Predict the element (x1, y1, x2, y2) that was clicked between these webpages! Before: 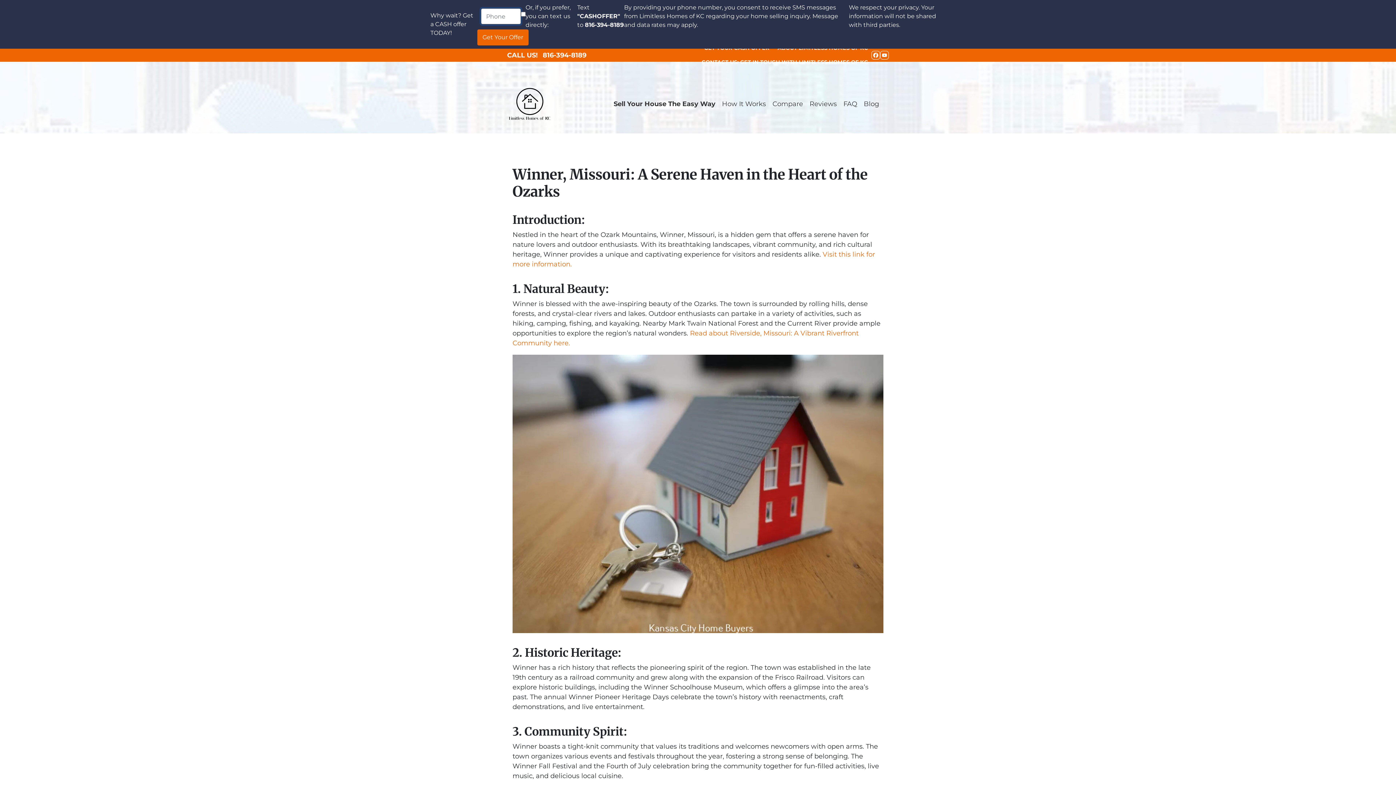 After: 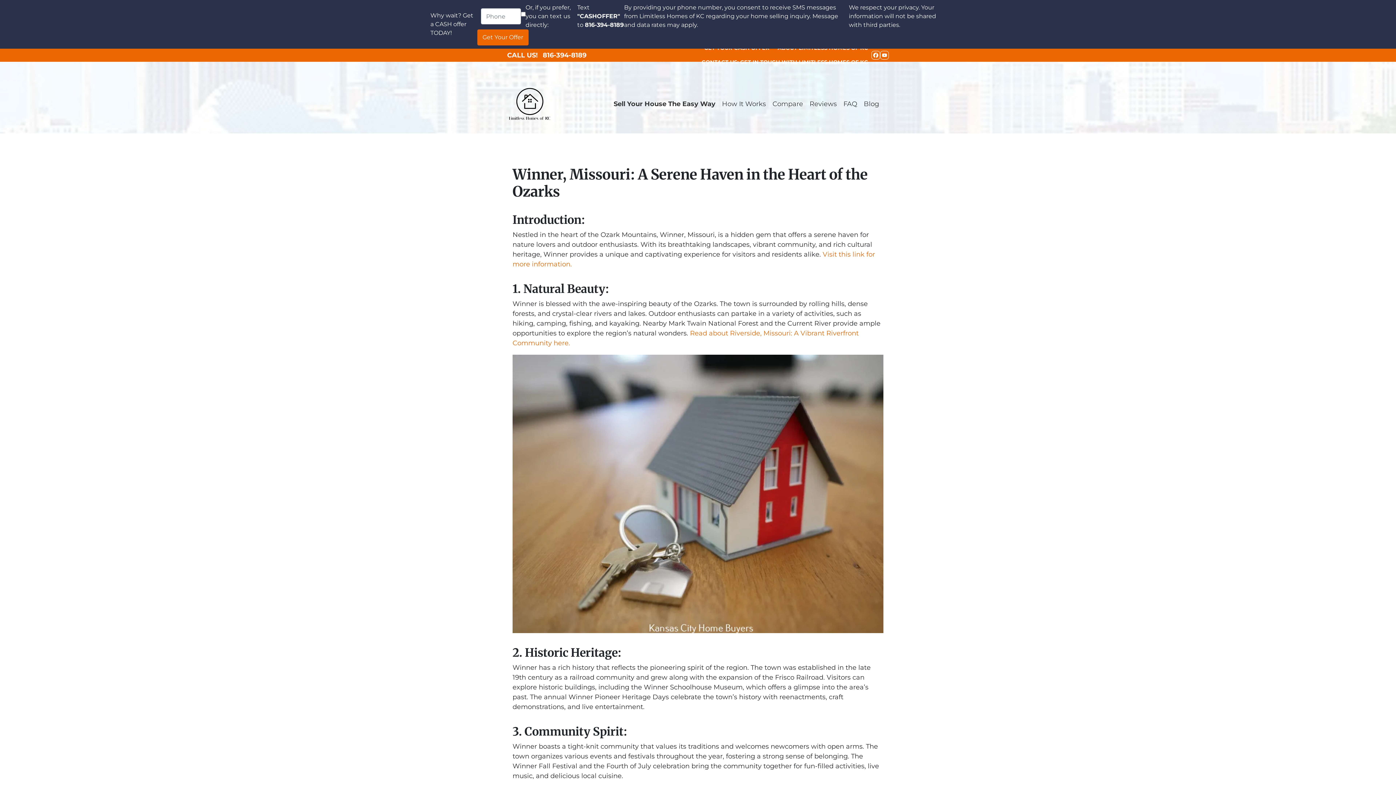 Action: label: 816-394-8189 bbox: (539, 48, 589, 62)